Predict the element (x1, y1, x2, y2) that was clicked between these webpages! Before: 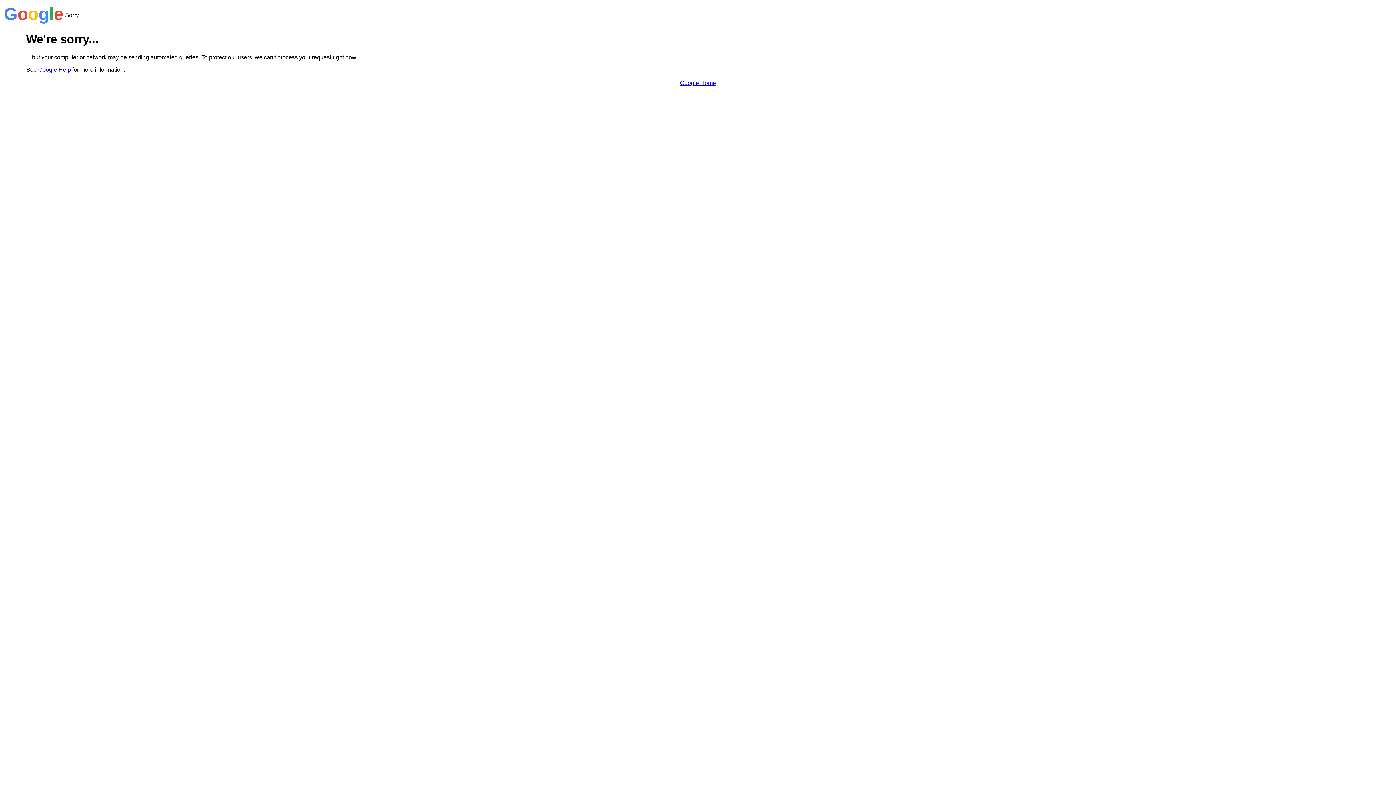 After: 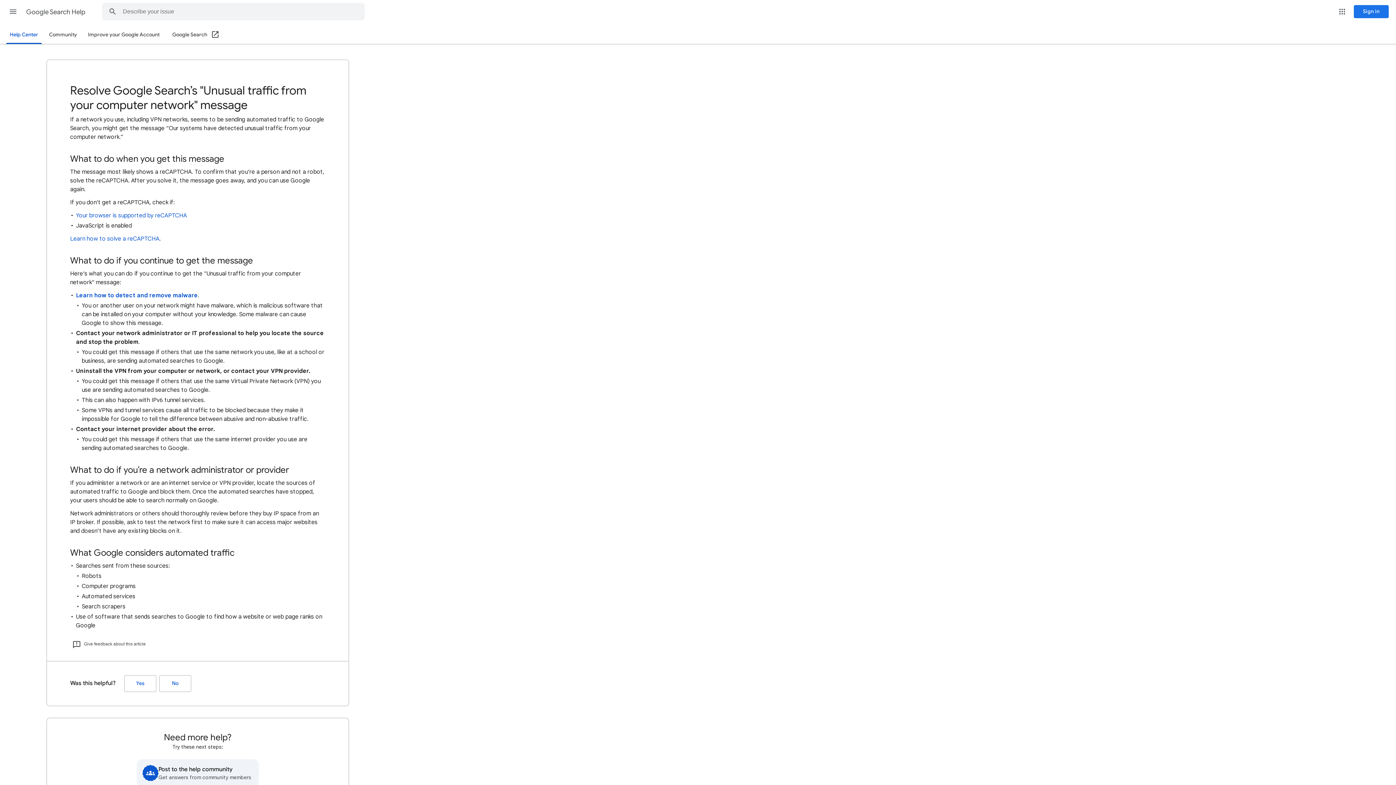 Action: bbox: (38, 66, 70, 72) label: Google Help